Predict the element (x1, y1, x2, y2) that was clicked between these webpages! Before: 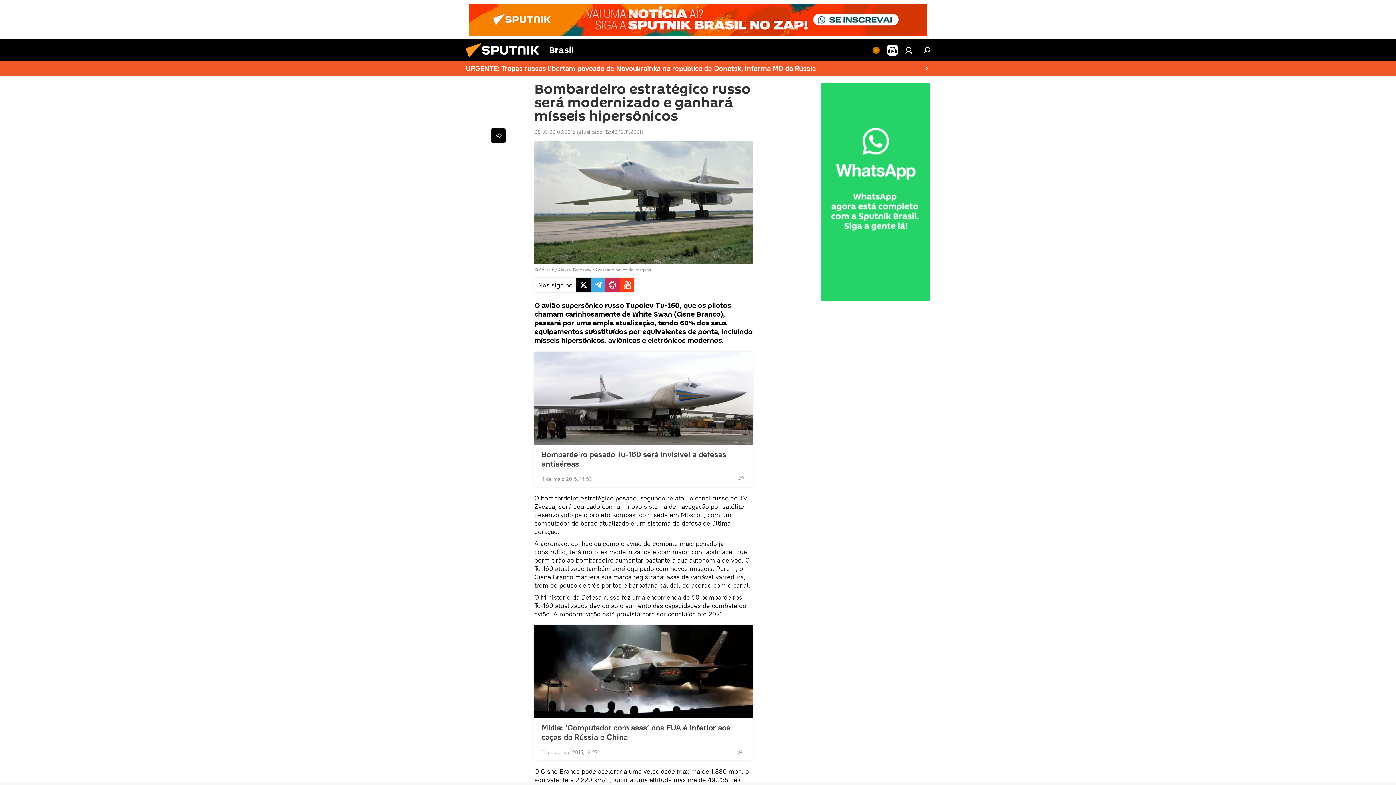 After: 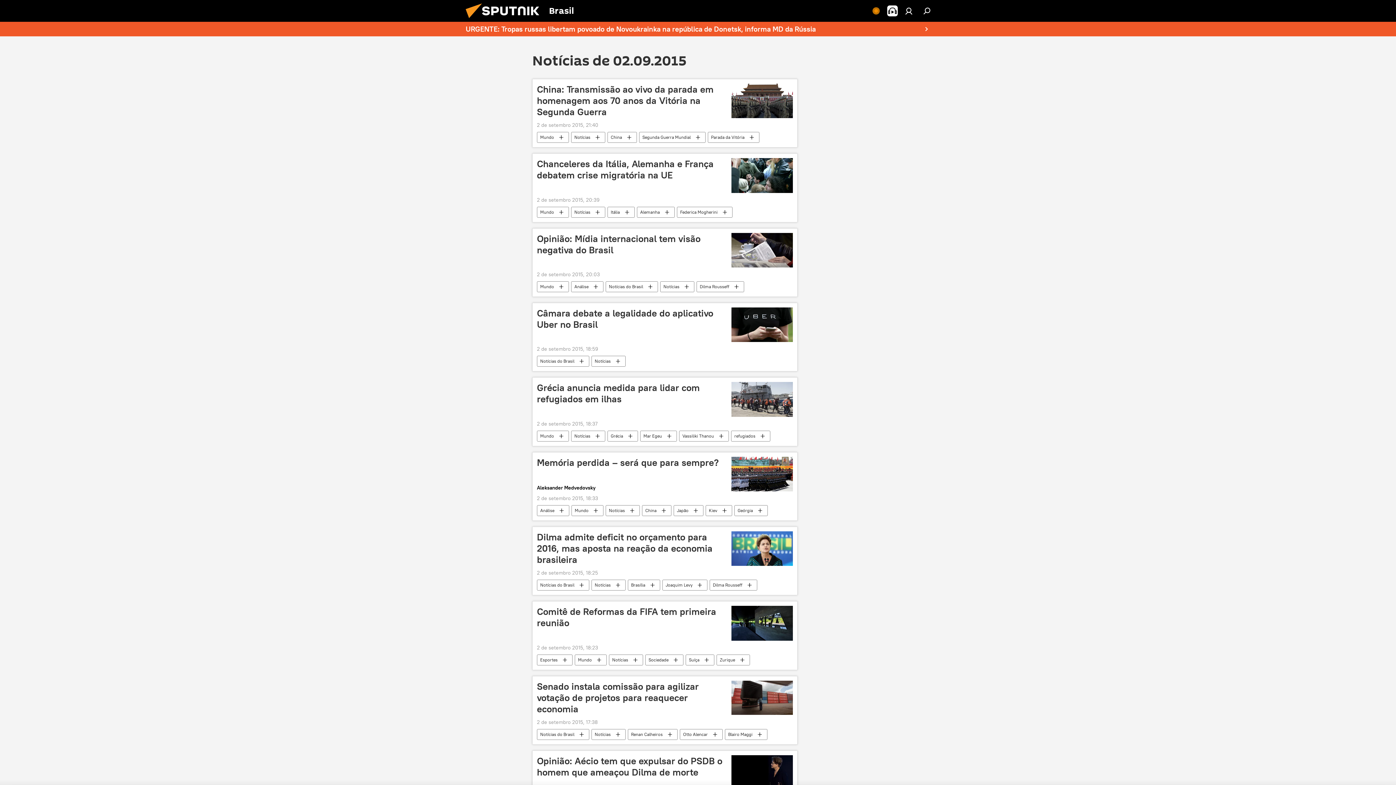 Action: bbox: (534, 128, 575, 135) label: 08:33 02.09.2015